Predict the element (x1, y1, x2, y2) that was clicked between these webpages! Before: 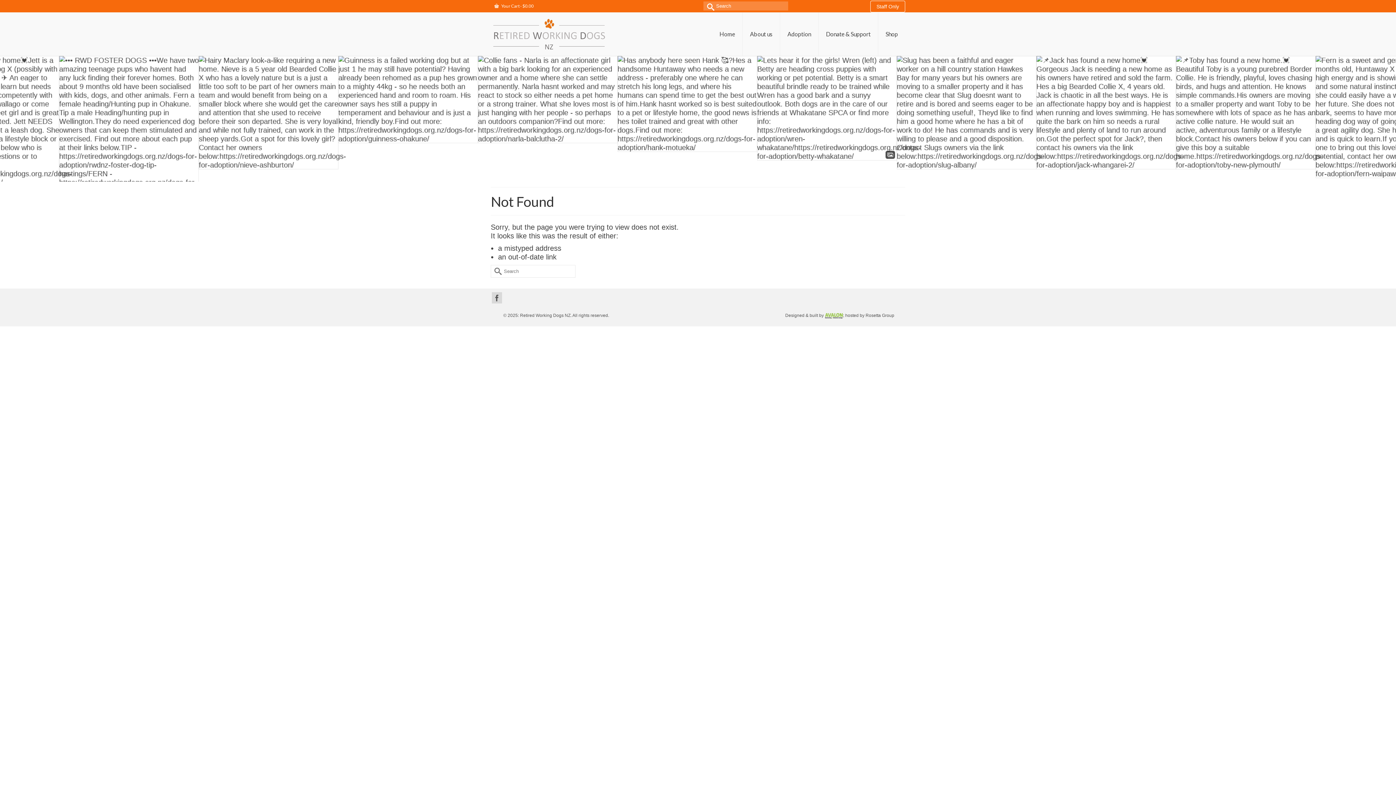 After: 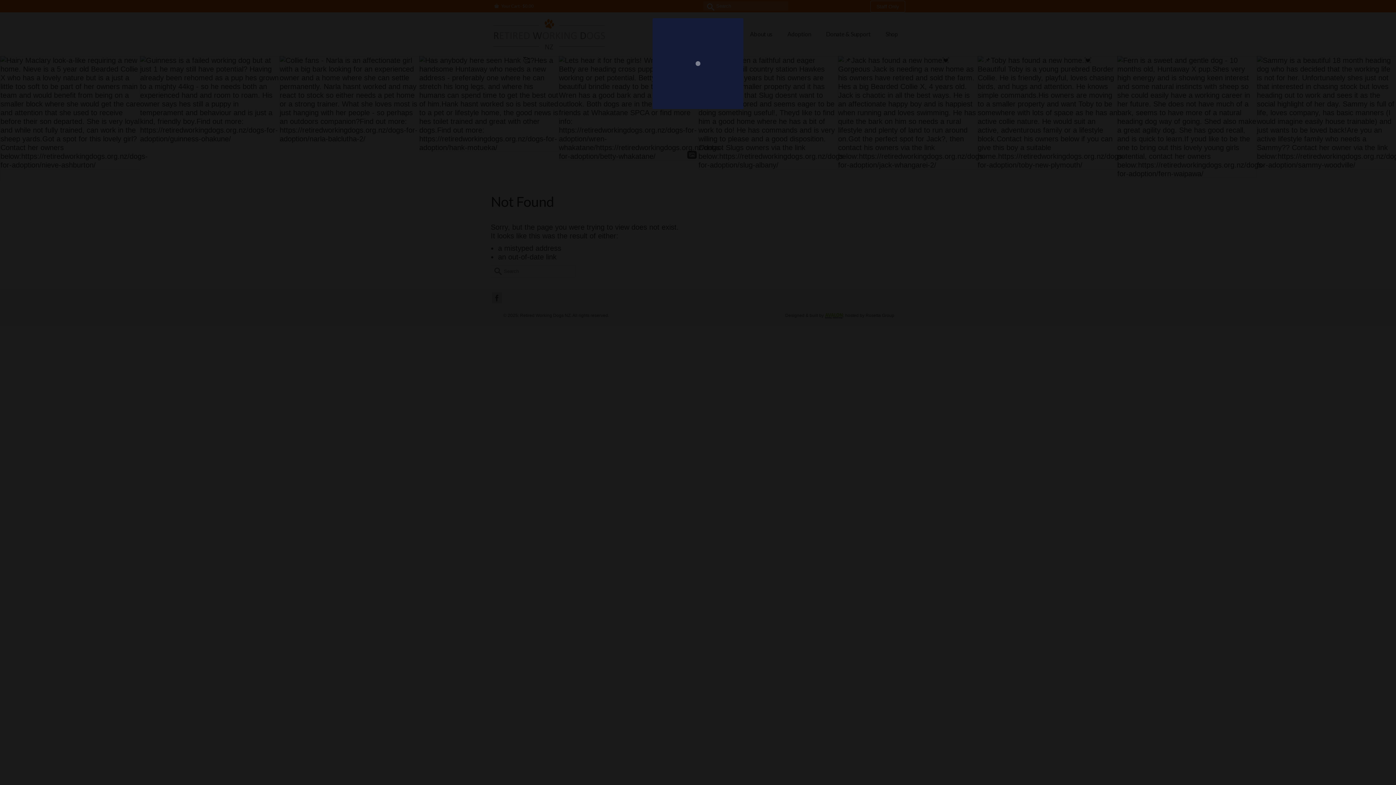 Action: bbox: (-9, 56, 129, 195)